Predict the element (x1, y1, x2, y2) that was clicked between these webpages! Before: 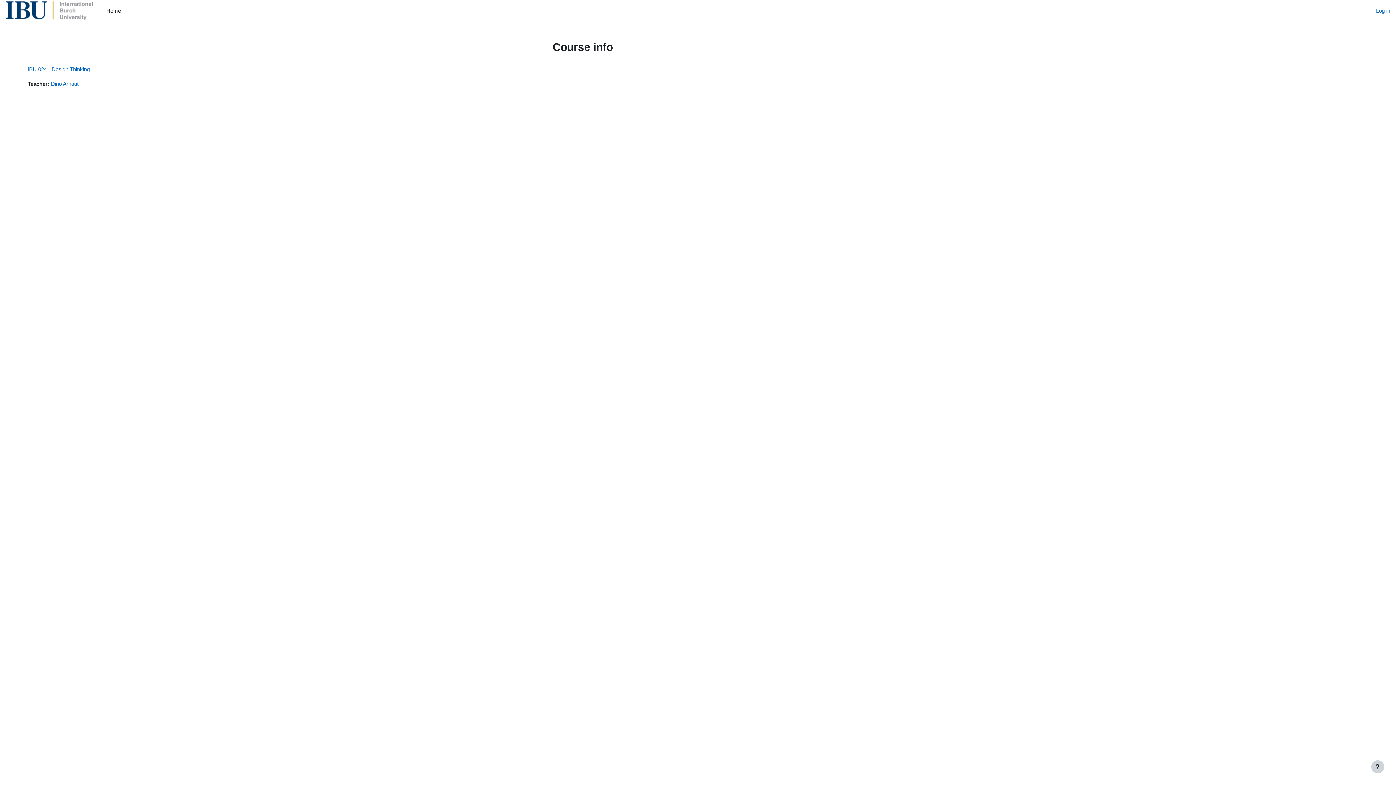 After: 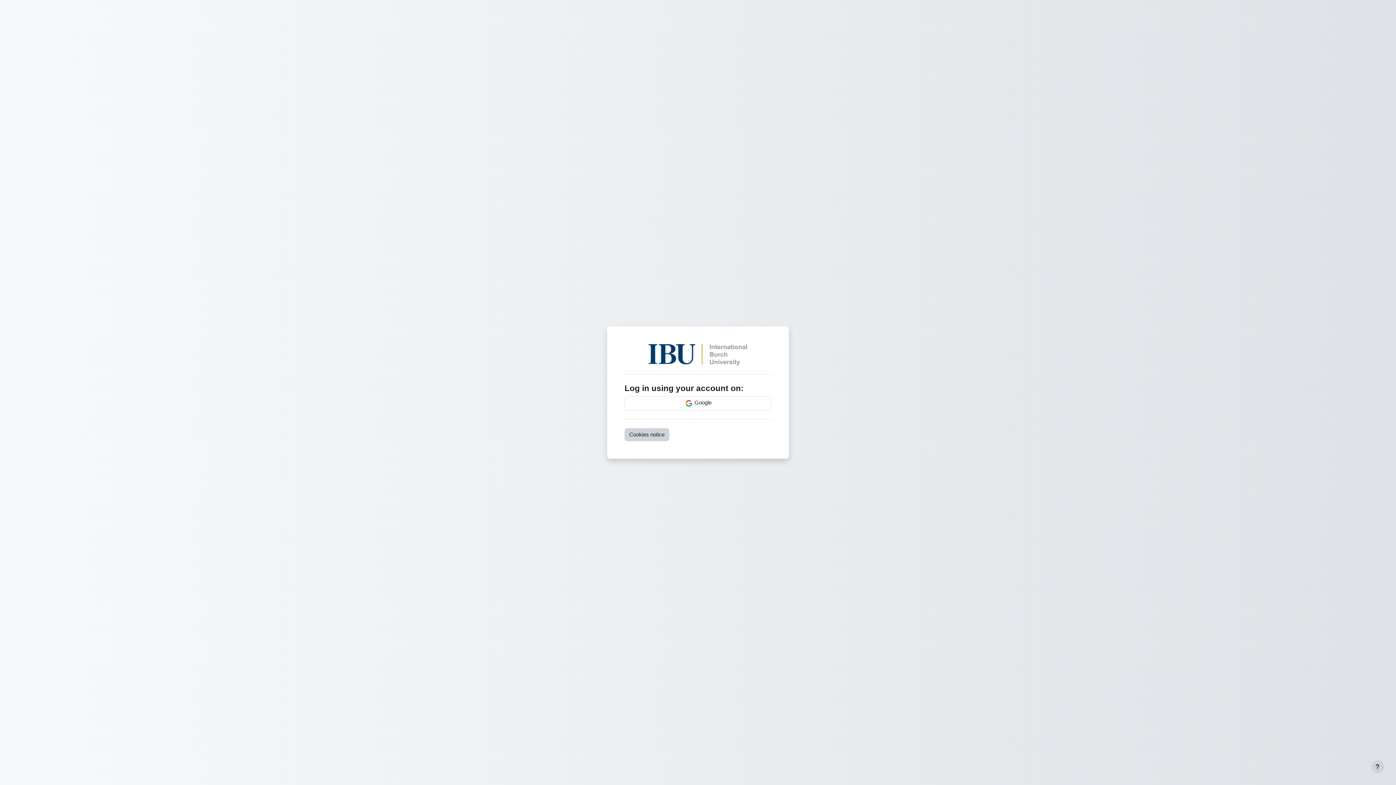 Action: label: IBU 024 - Design Thinking bbox: (27, 66, 89, 72)